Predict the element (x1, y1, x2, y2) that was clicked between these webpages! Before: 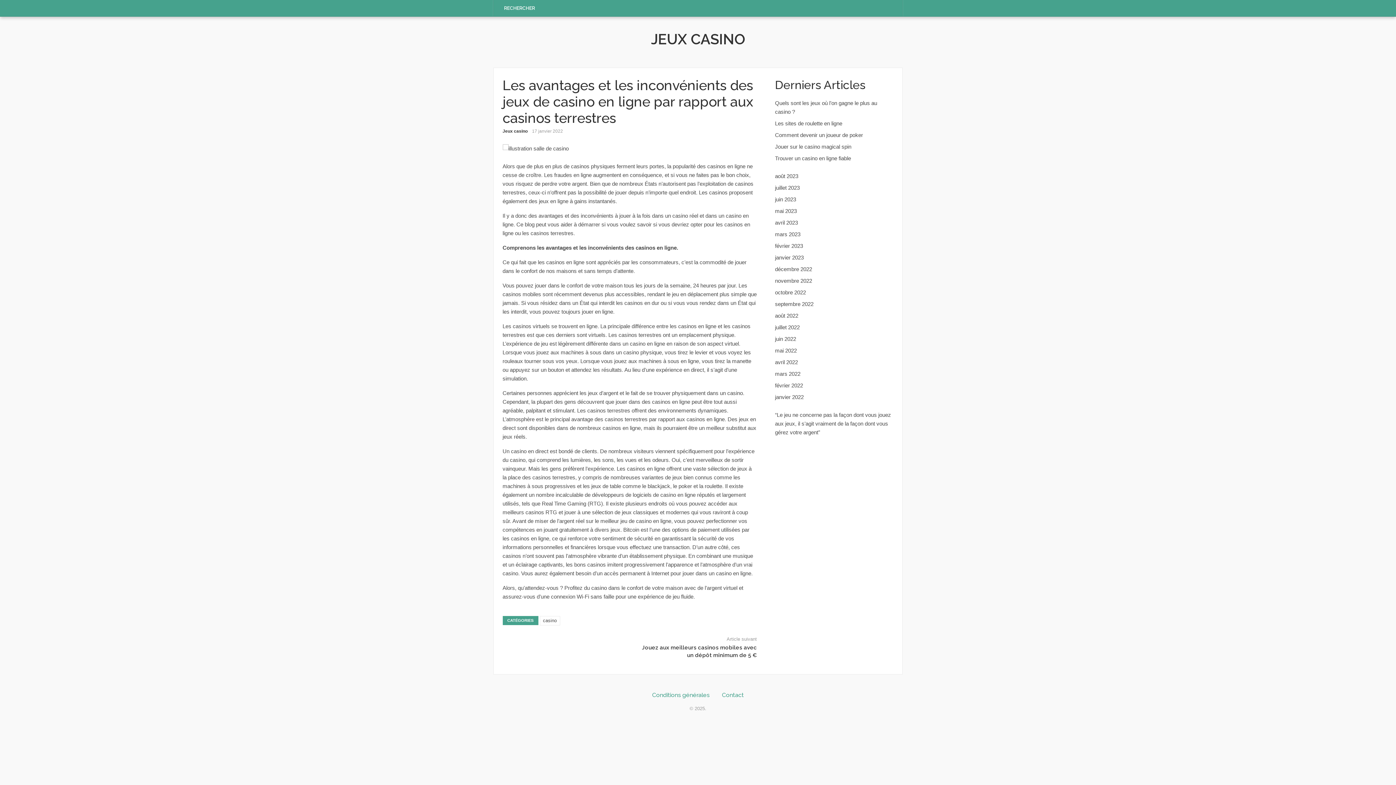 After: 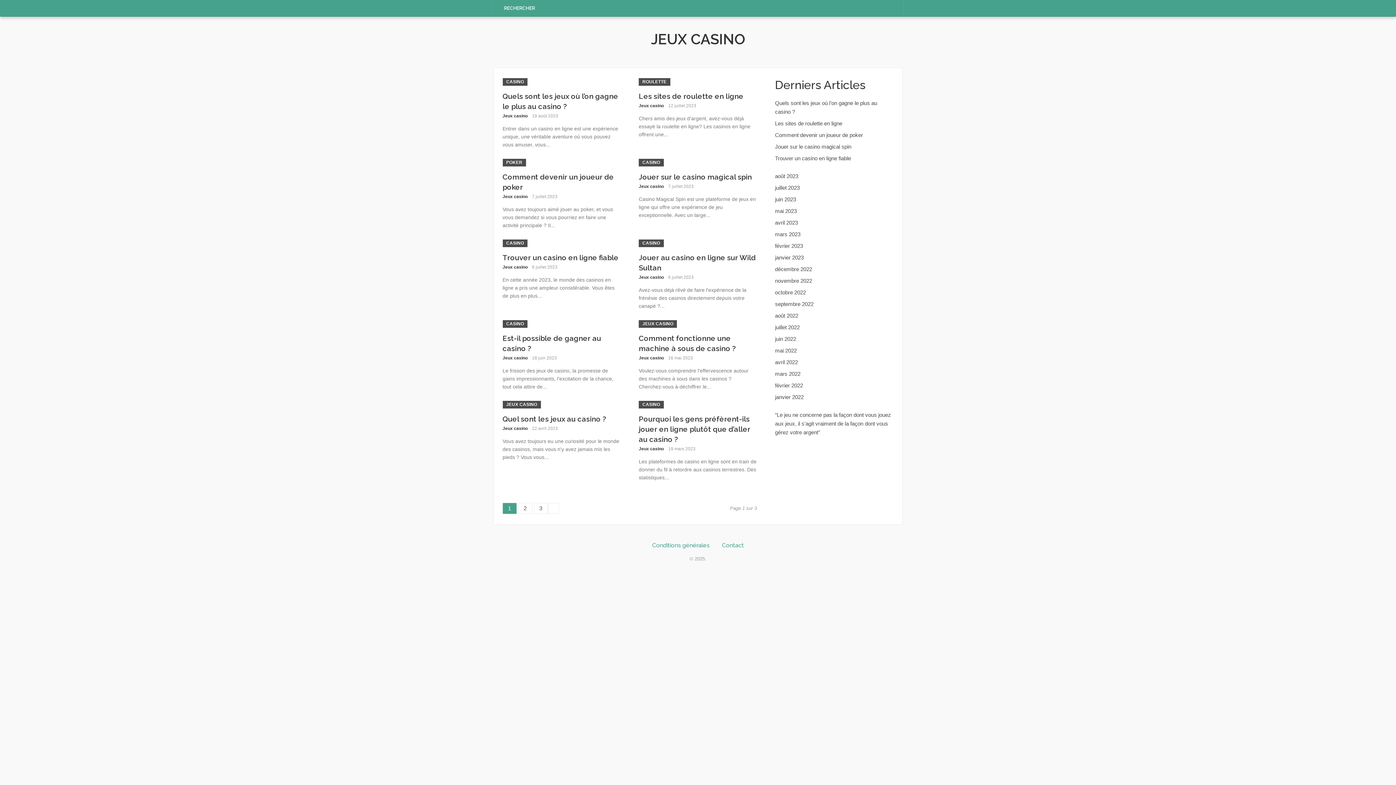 Action: bbox: (775, 266, 812, 272) label: décembre 2022